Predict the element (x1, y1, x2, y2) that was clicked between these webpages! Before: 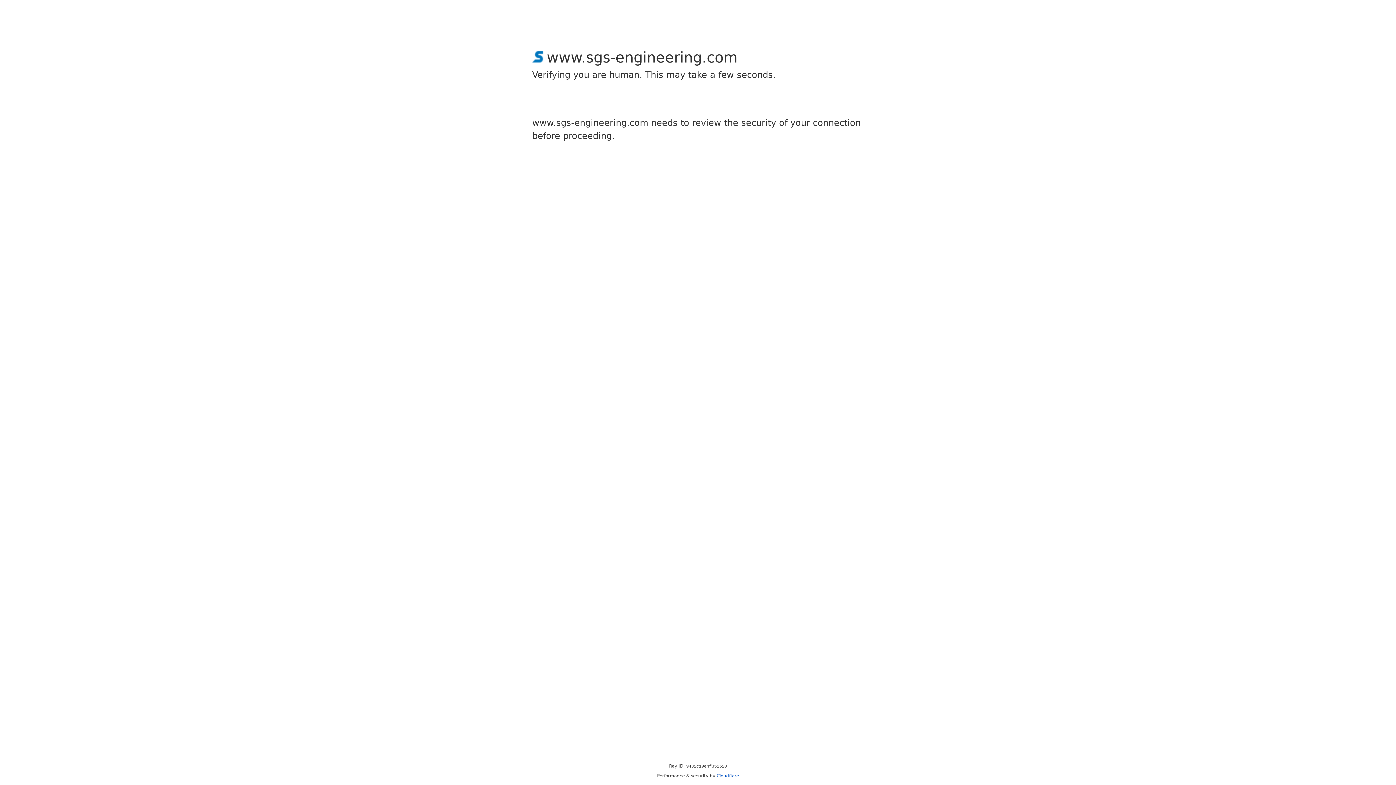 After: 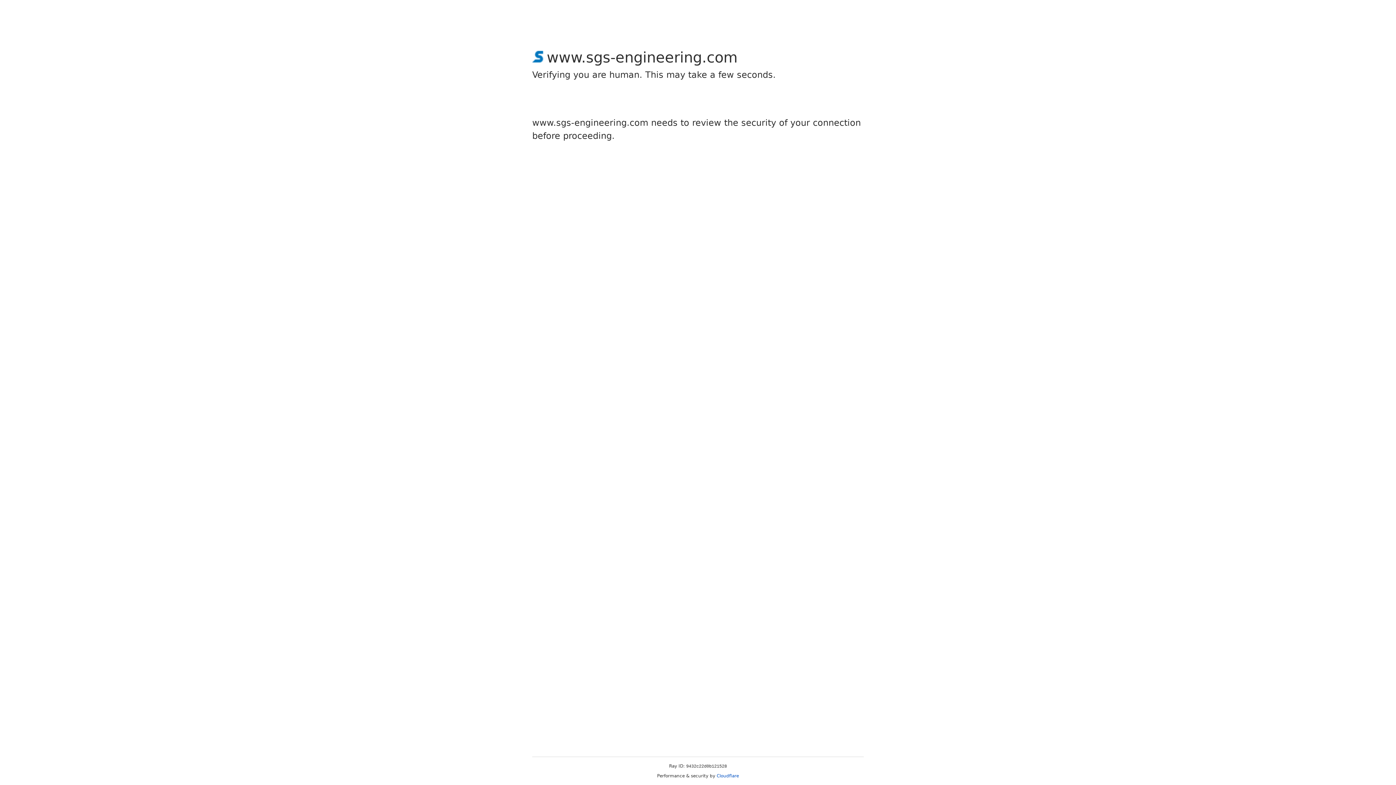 Action: label: Cloudflare bbox: (716, 773, 739, 778)